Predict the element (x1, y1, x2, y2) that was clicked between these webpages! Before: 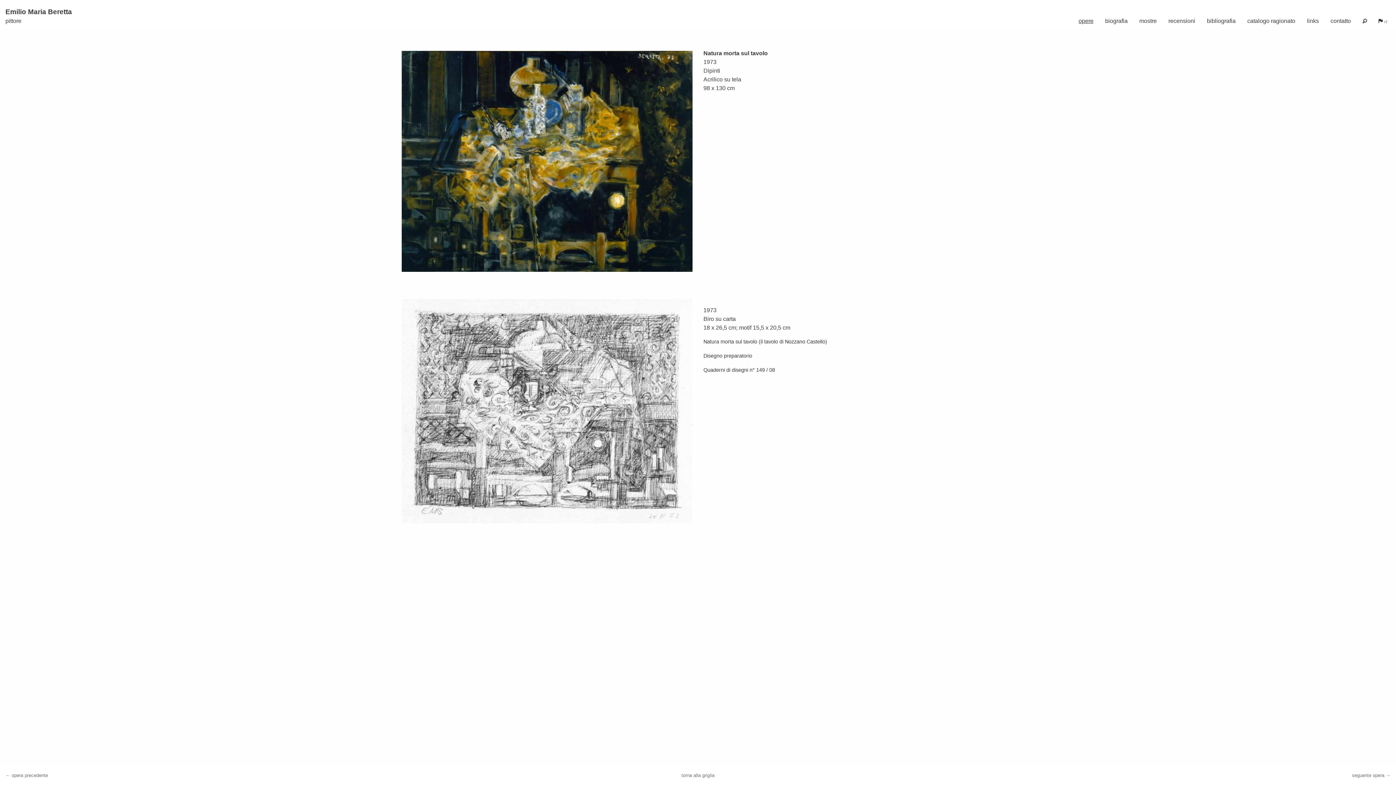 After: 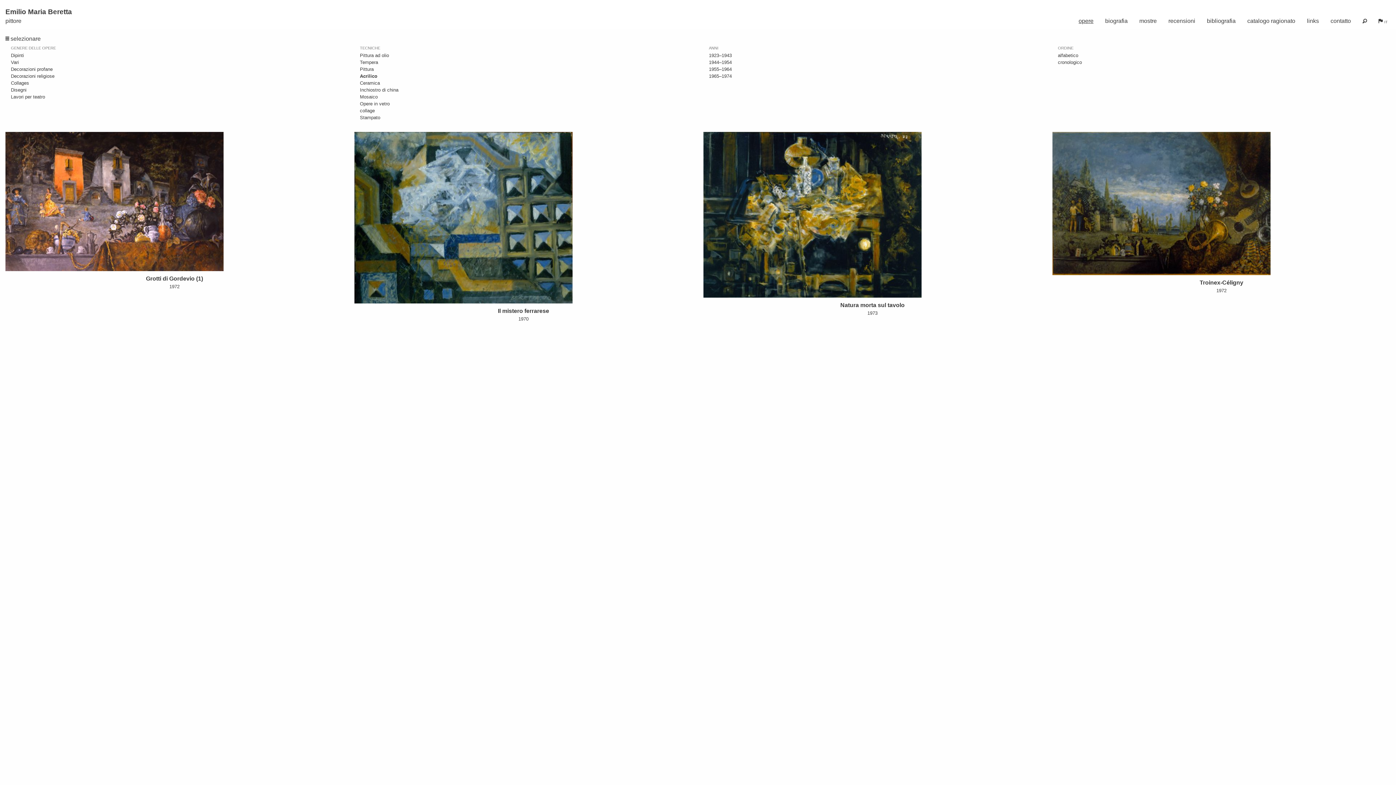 Action: label: torna alla griglia bbox: (681, 773, 714, 778)